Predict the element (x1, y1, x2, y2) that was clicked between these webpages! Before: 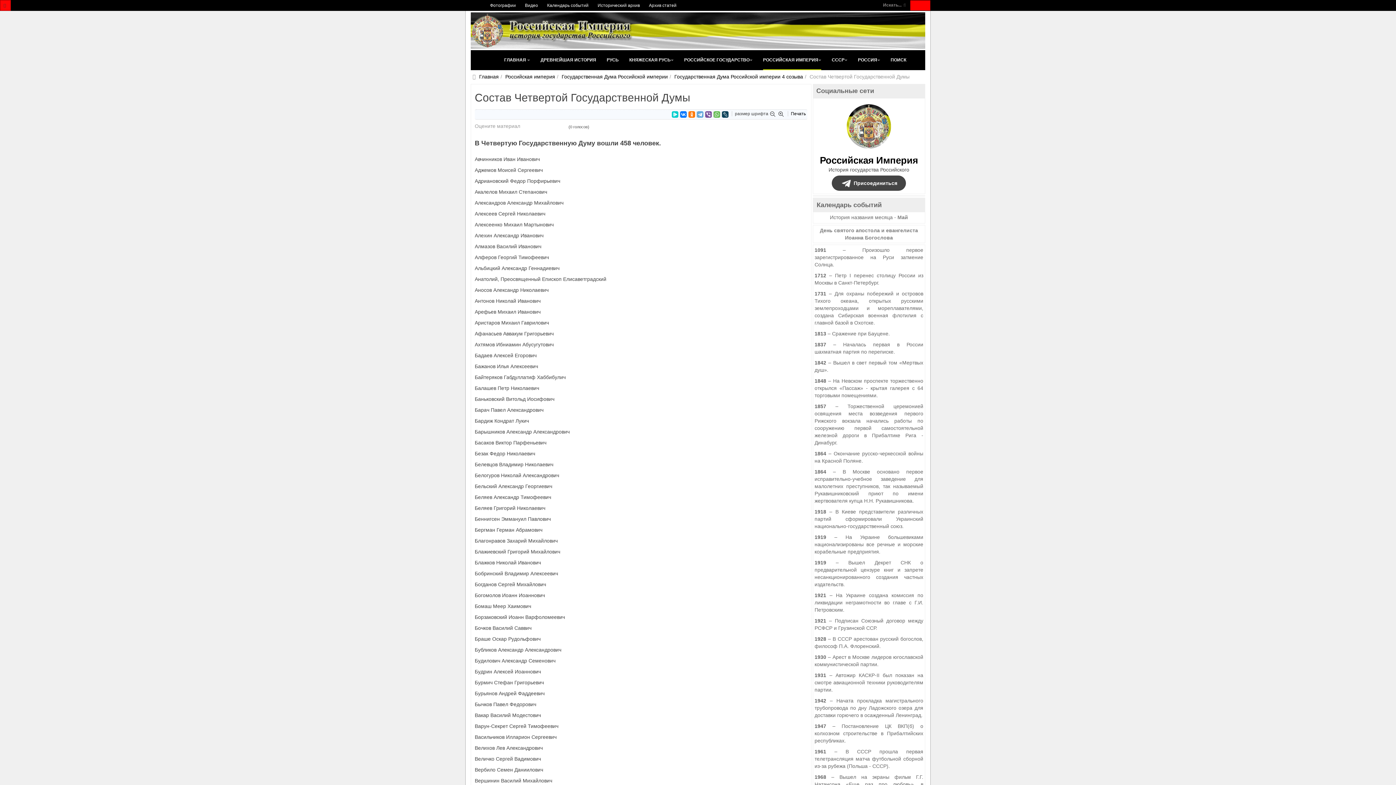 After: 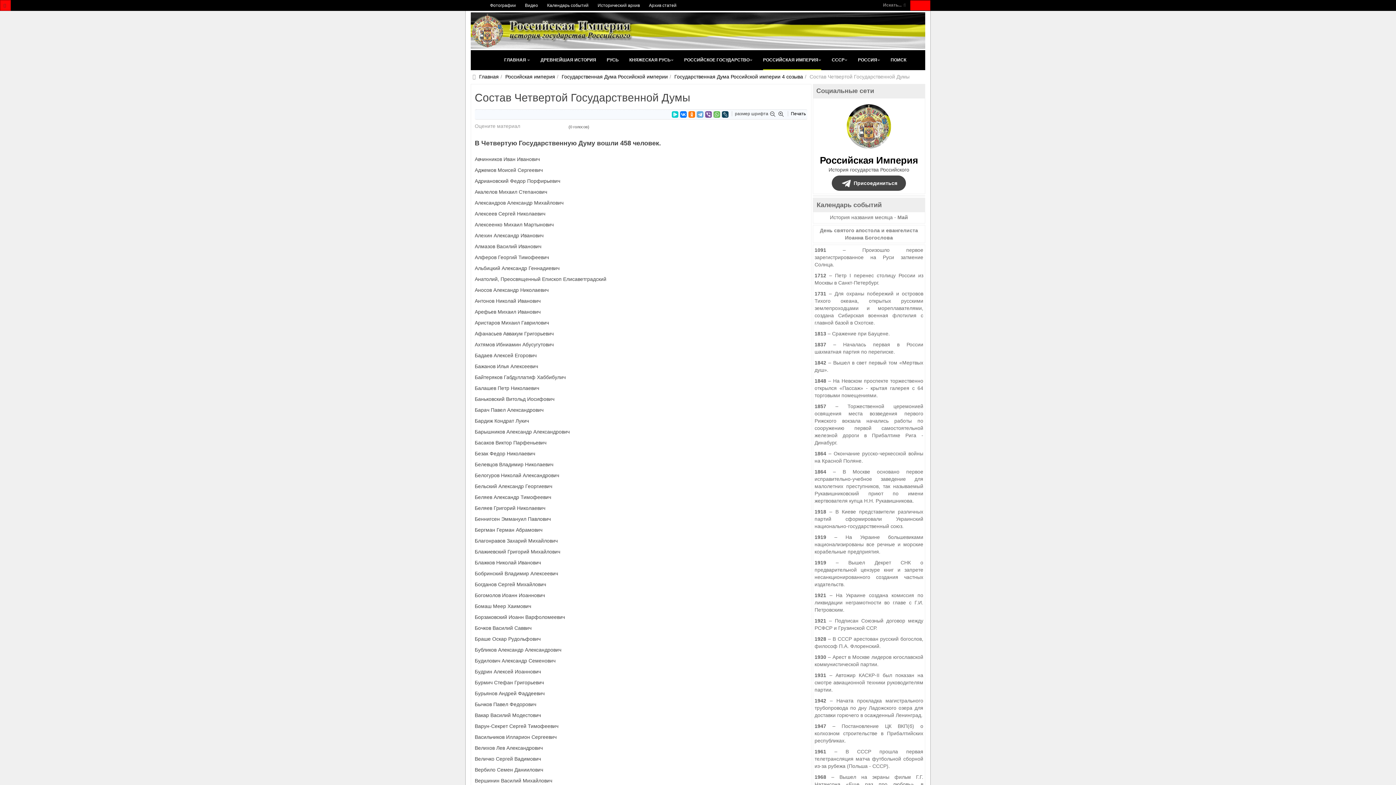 Action: bbox: (770, 111, 778, 116) label:  